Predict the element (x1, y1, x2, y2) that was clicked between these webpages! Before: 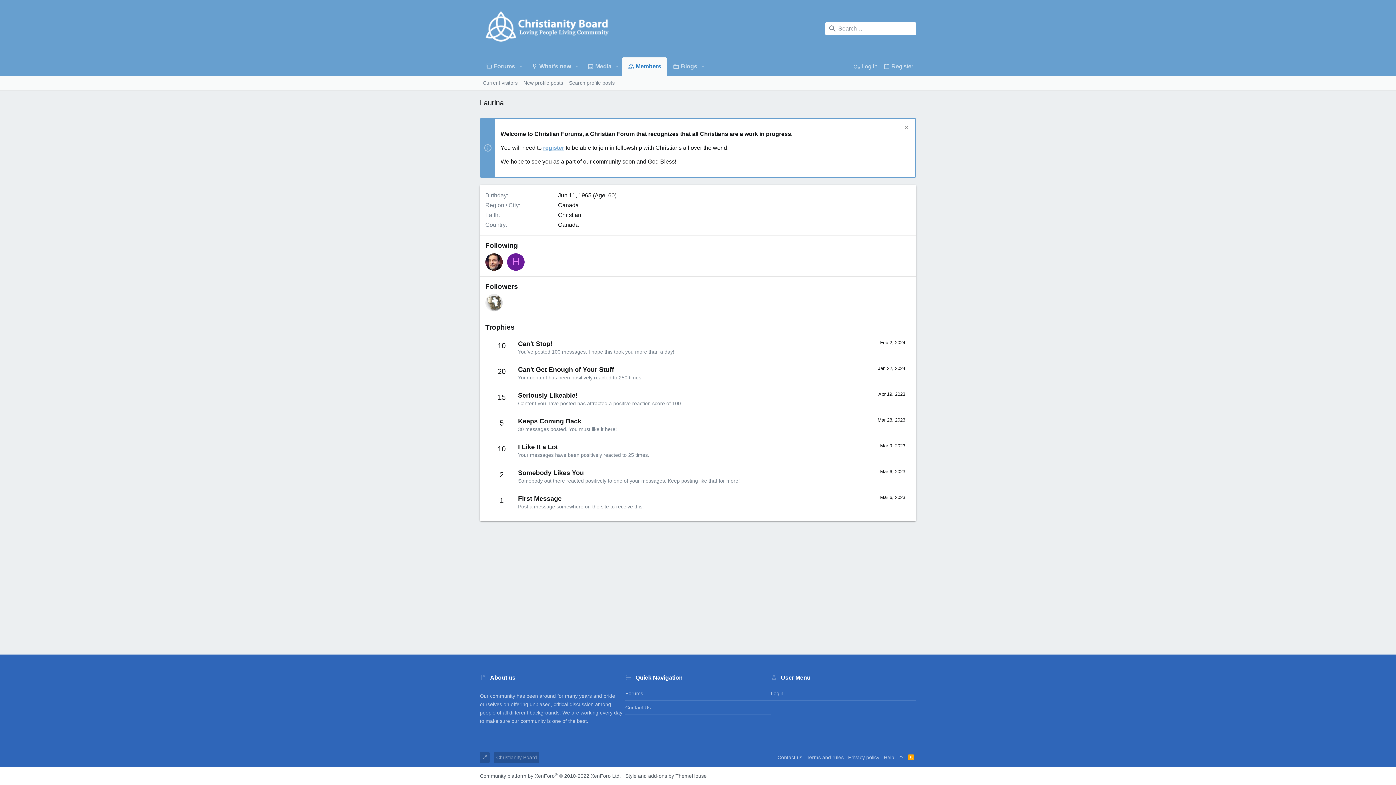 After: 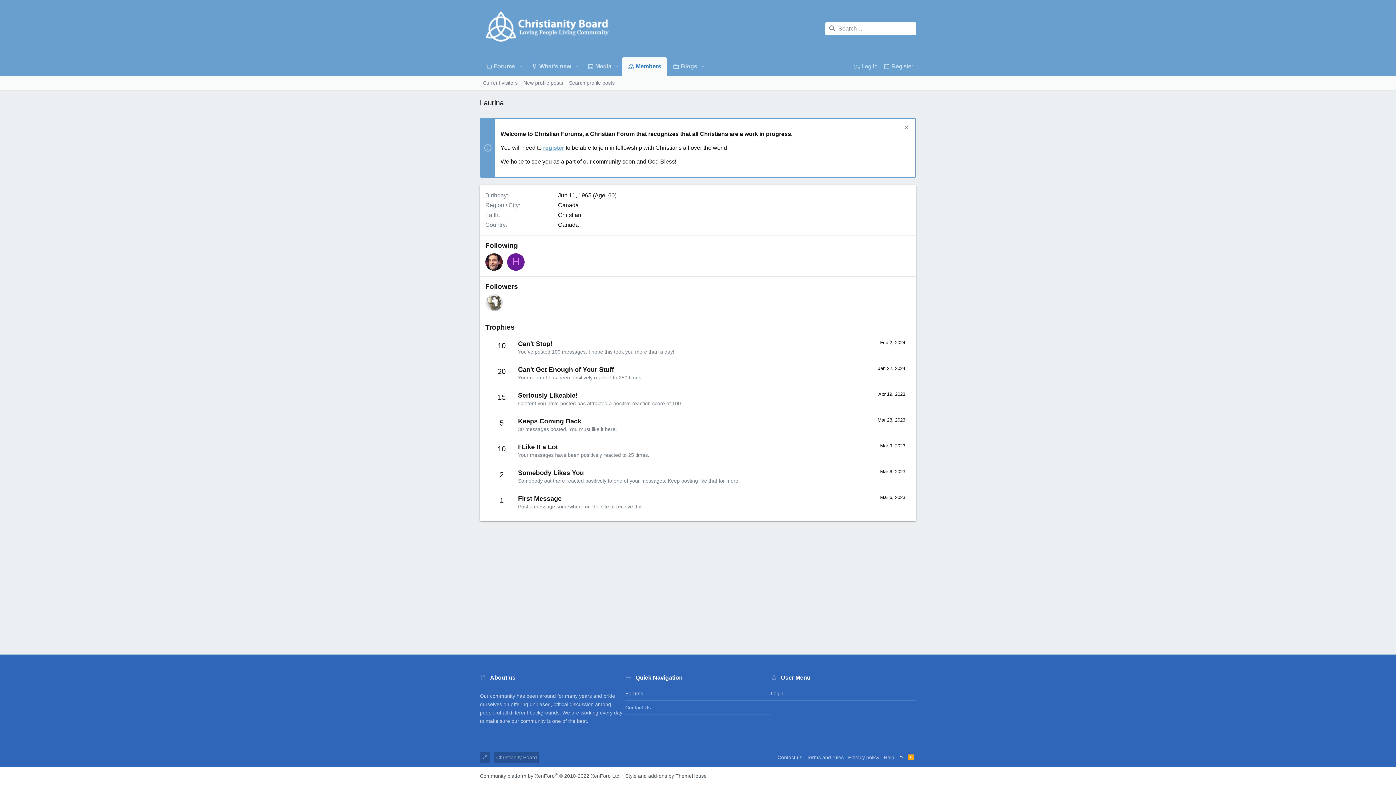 Action: bbox: (896, 752, 906, 763)